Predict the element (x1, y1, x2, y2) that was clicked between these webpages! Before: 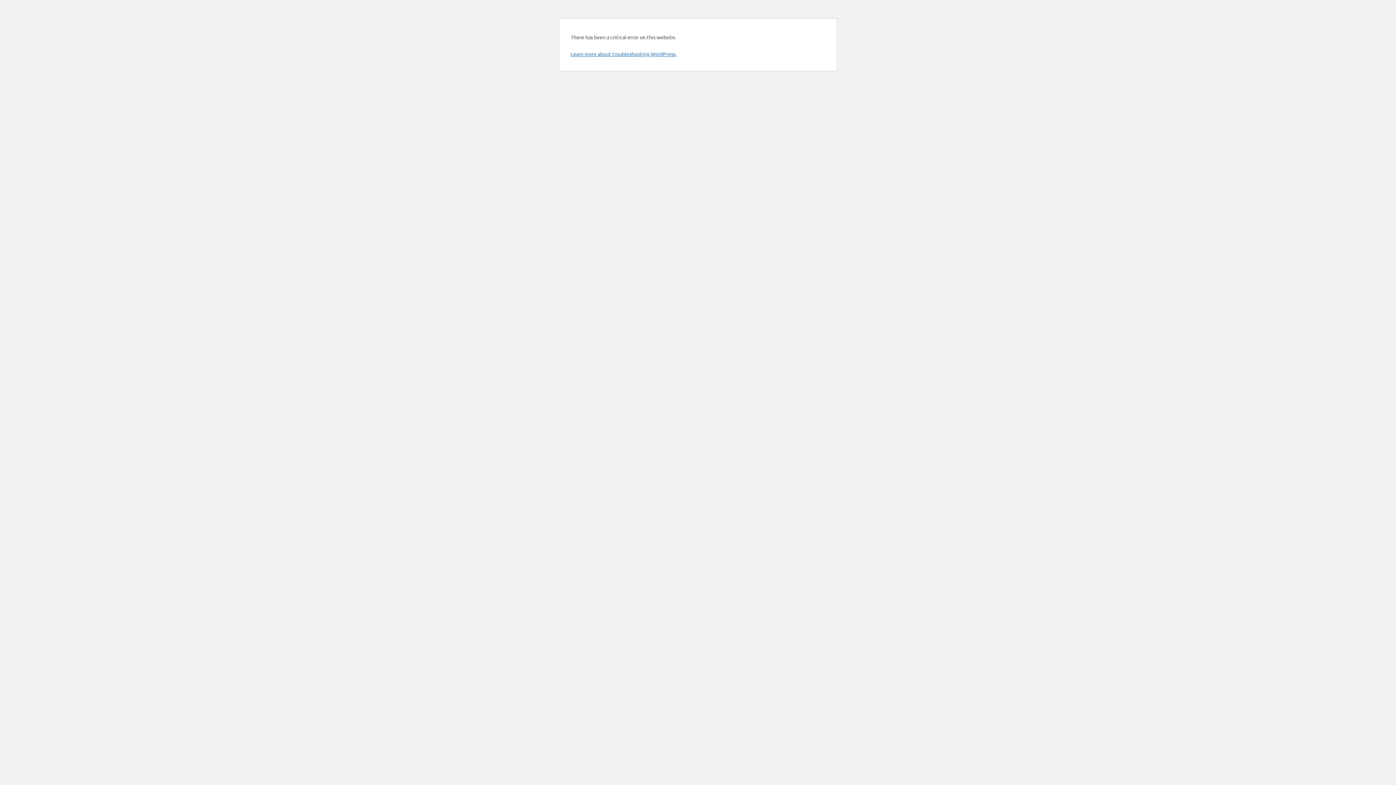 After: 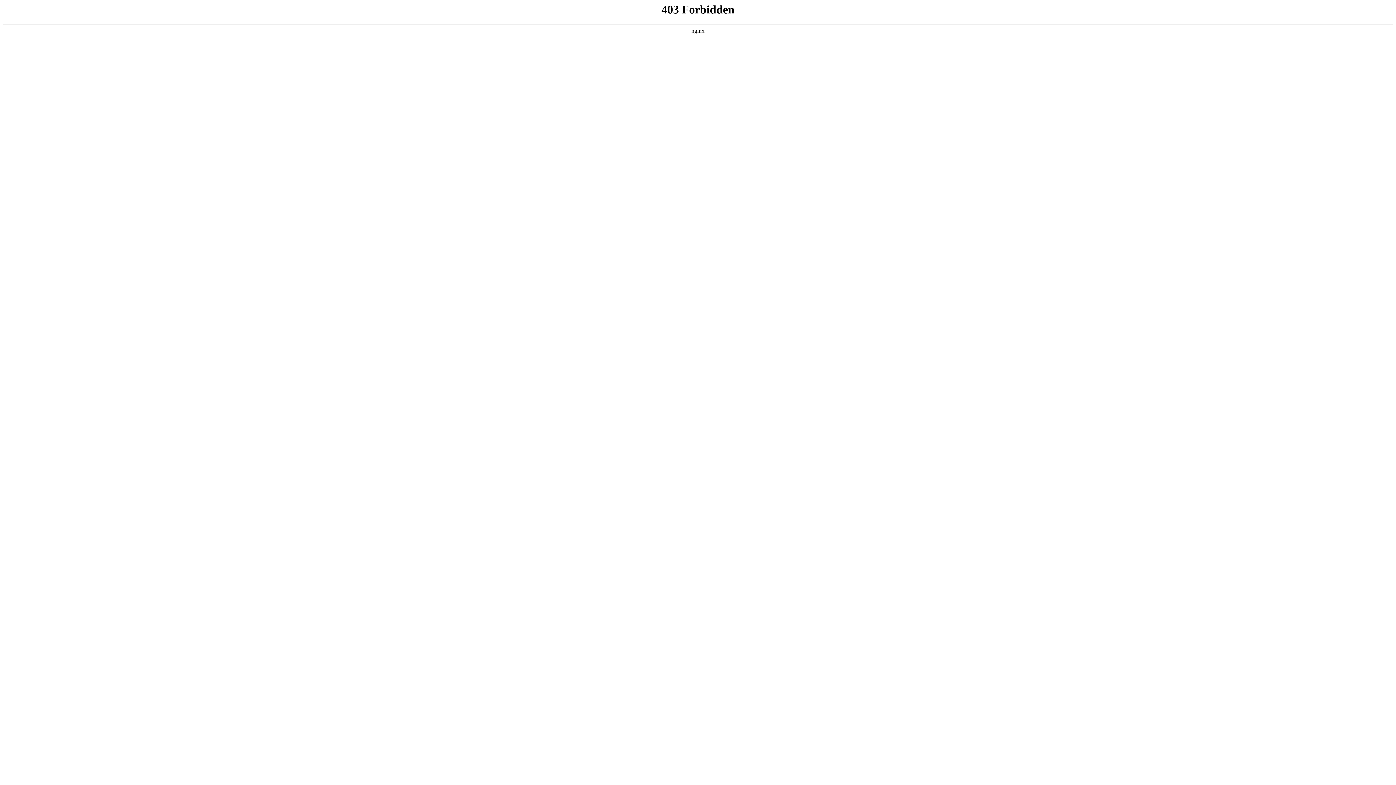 Action: bbox: (570, 50, 676, 57) label: Learn more about troubleshooting WordPress.